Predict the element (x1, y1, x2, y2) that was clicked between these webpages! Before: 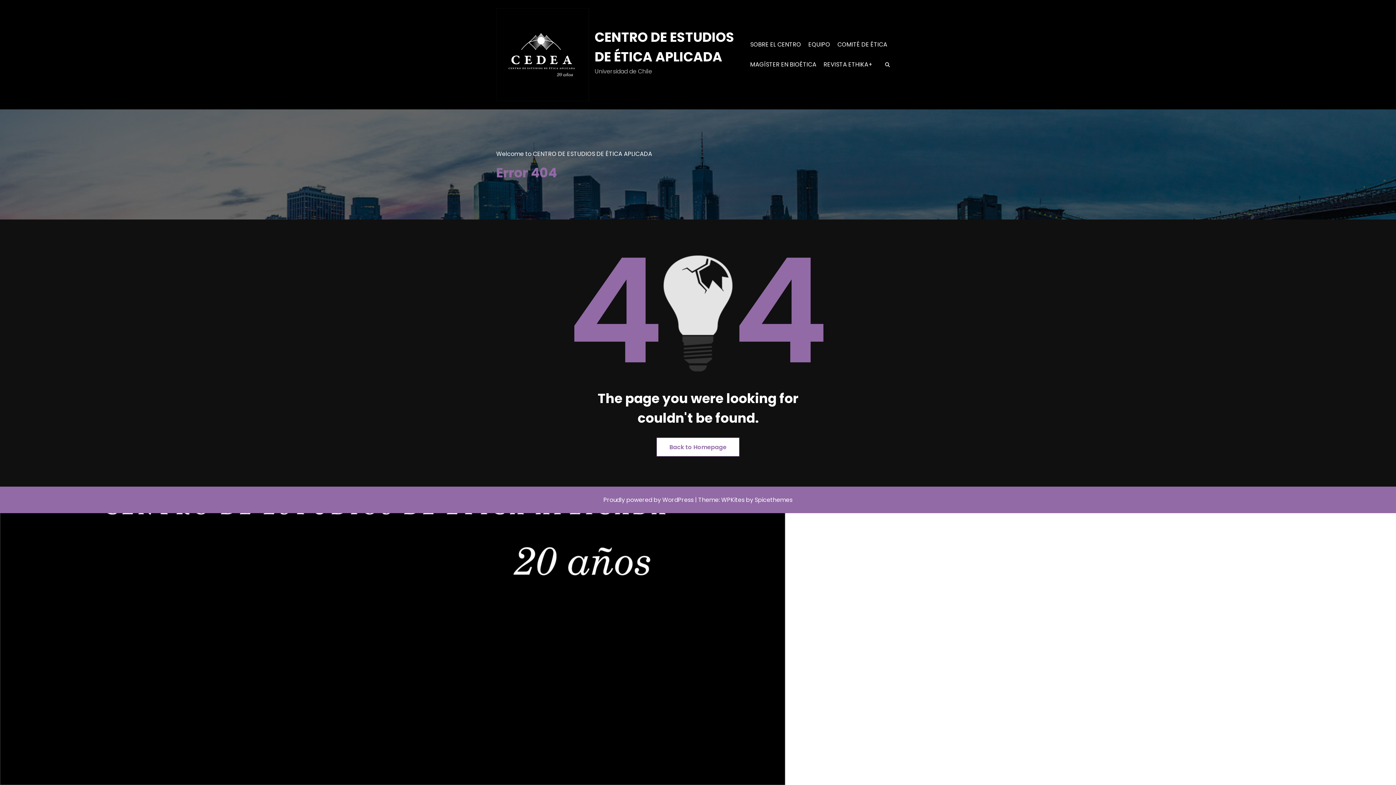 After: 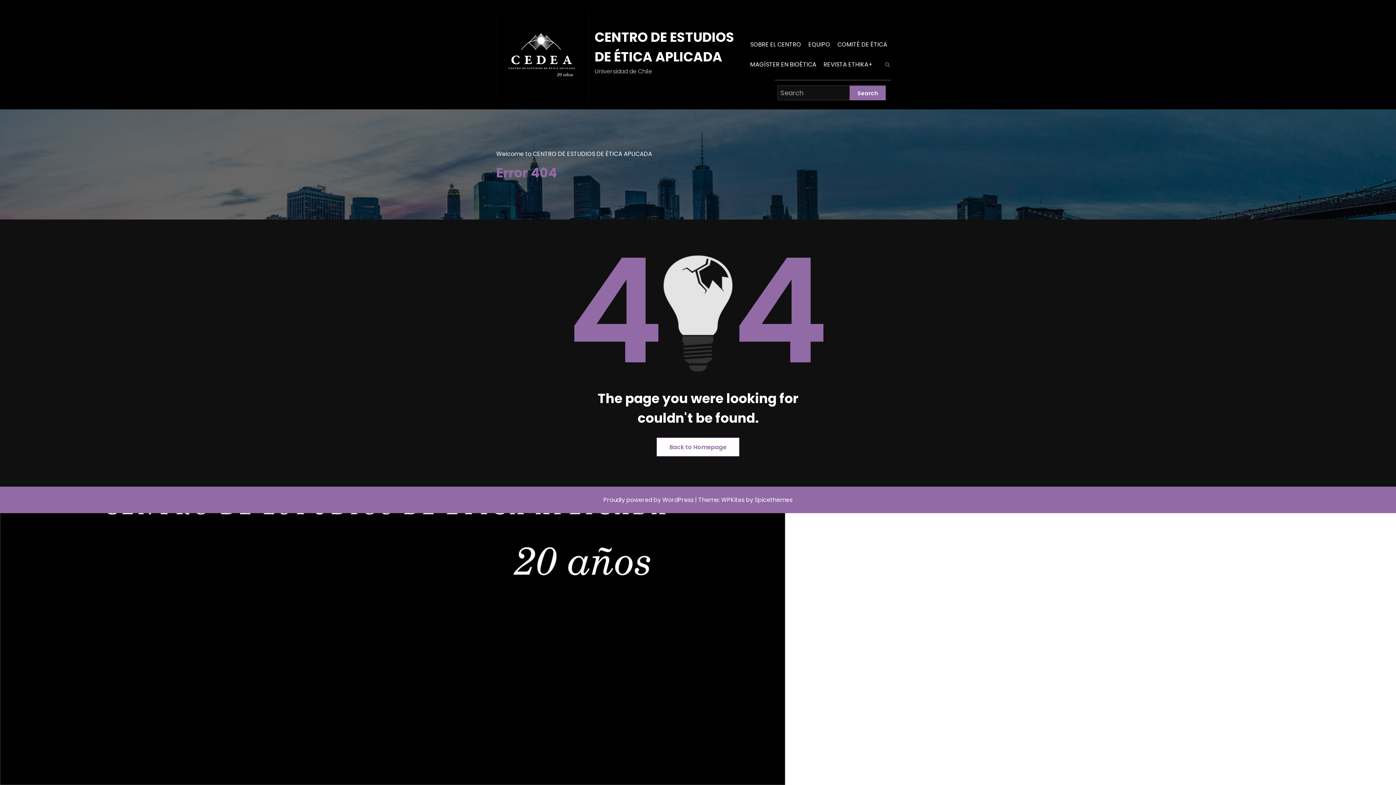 Action: bbox: (885, 62, 891, 67)